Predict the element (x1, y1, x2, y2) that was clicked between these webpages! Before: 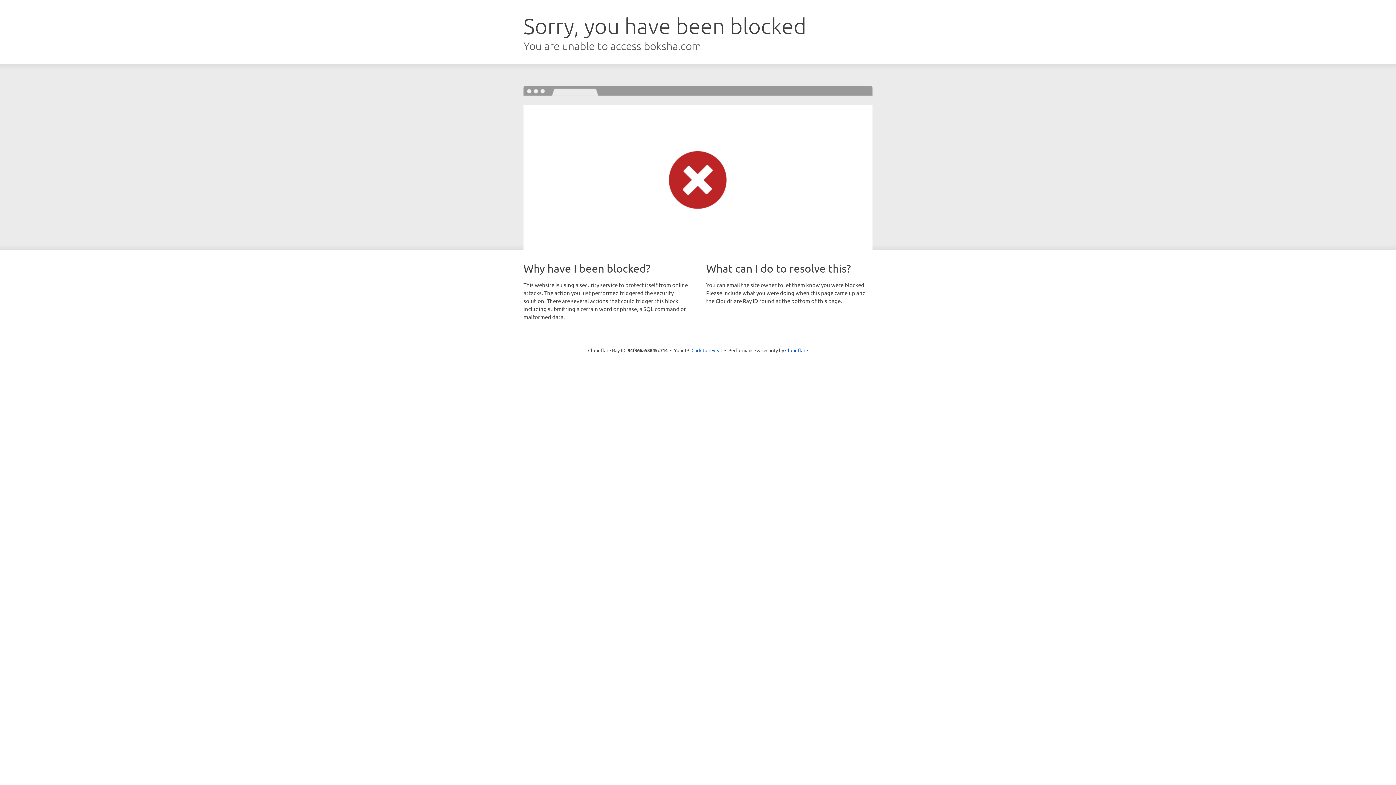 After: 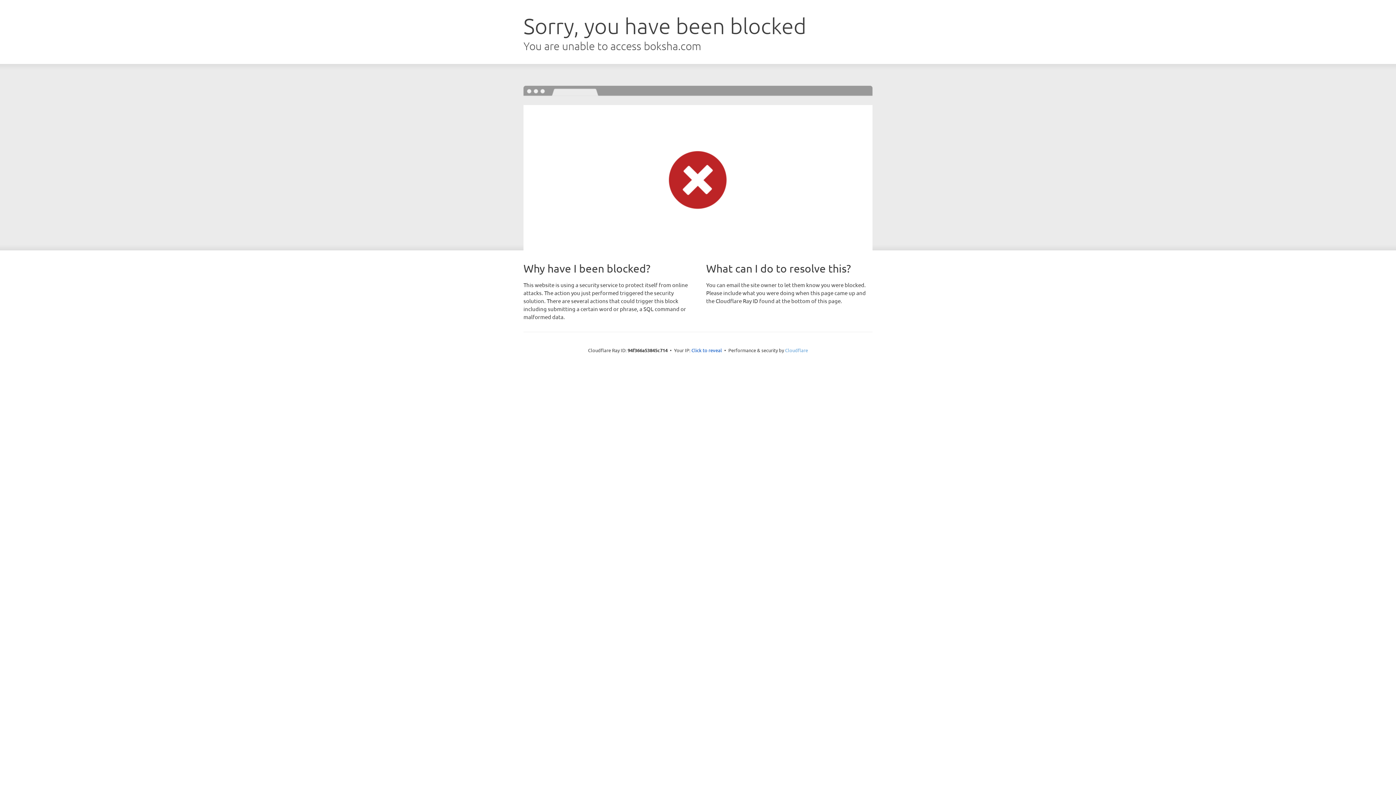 Action: bbox: (785, 347, 808, 353) label: Cloudflare